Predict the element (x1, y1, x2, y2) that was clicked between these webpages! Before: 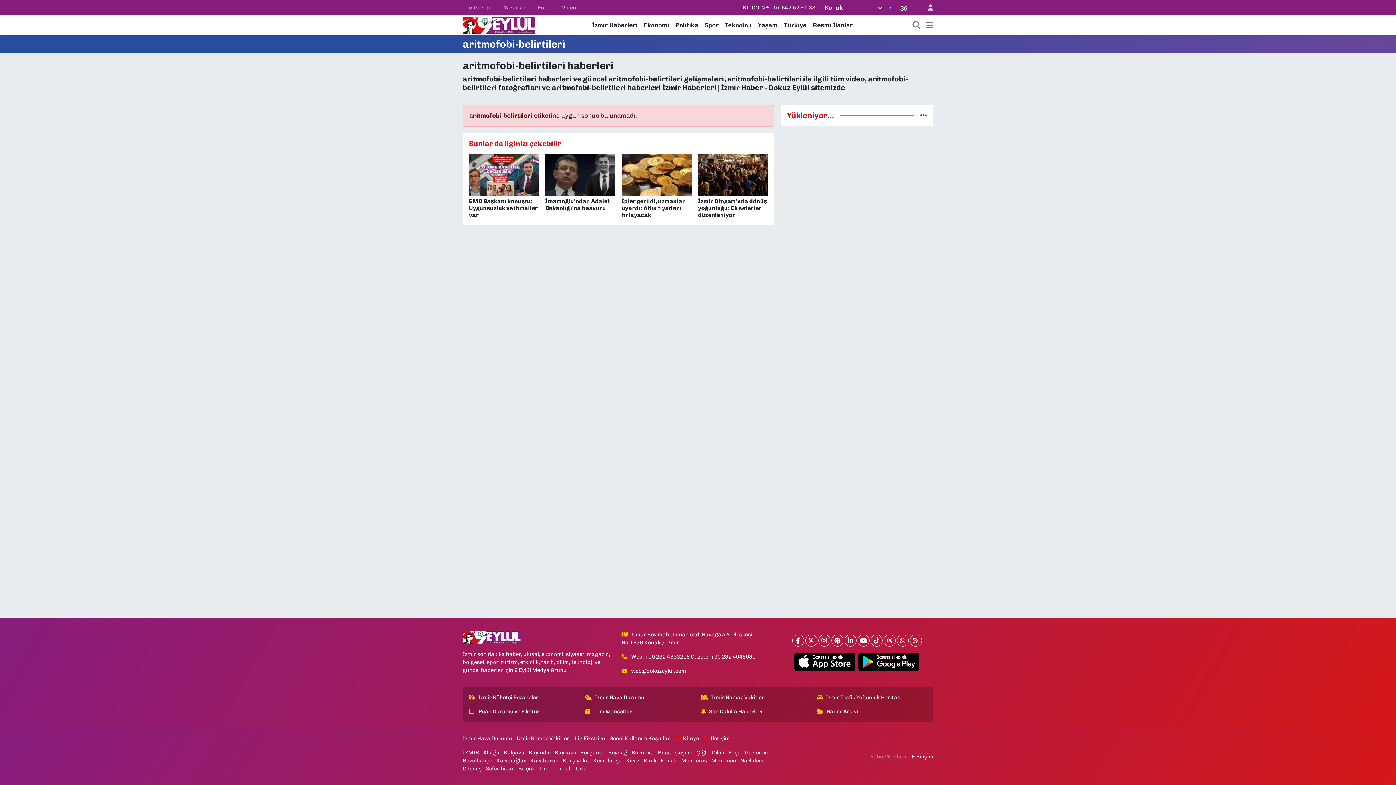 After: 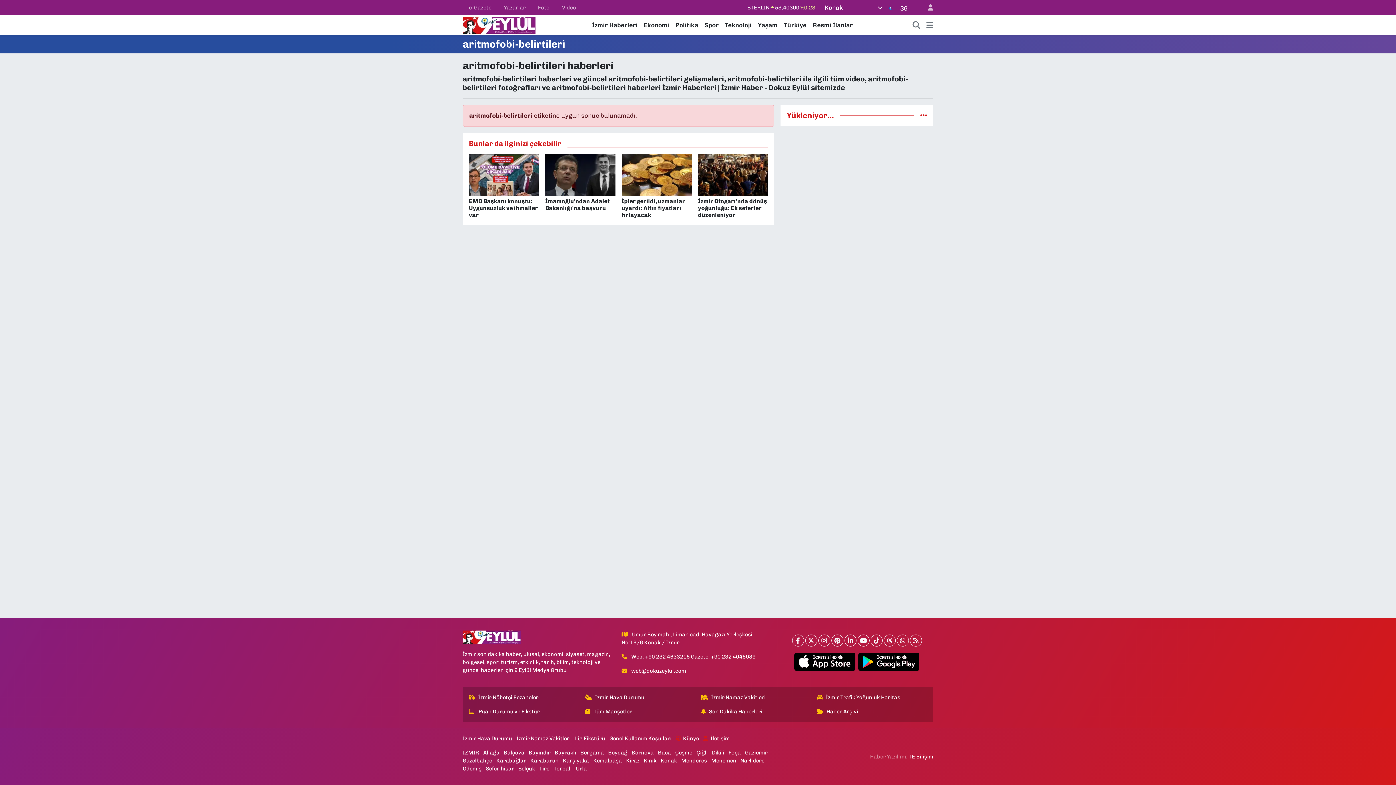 Action: label: Ekonomi bbox: (640, 20, 672, 29)